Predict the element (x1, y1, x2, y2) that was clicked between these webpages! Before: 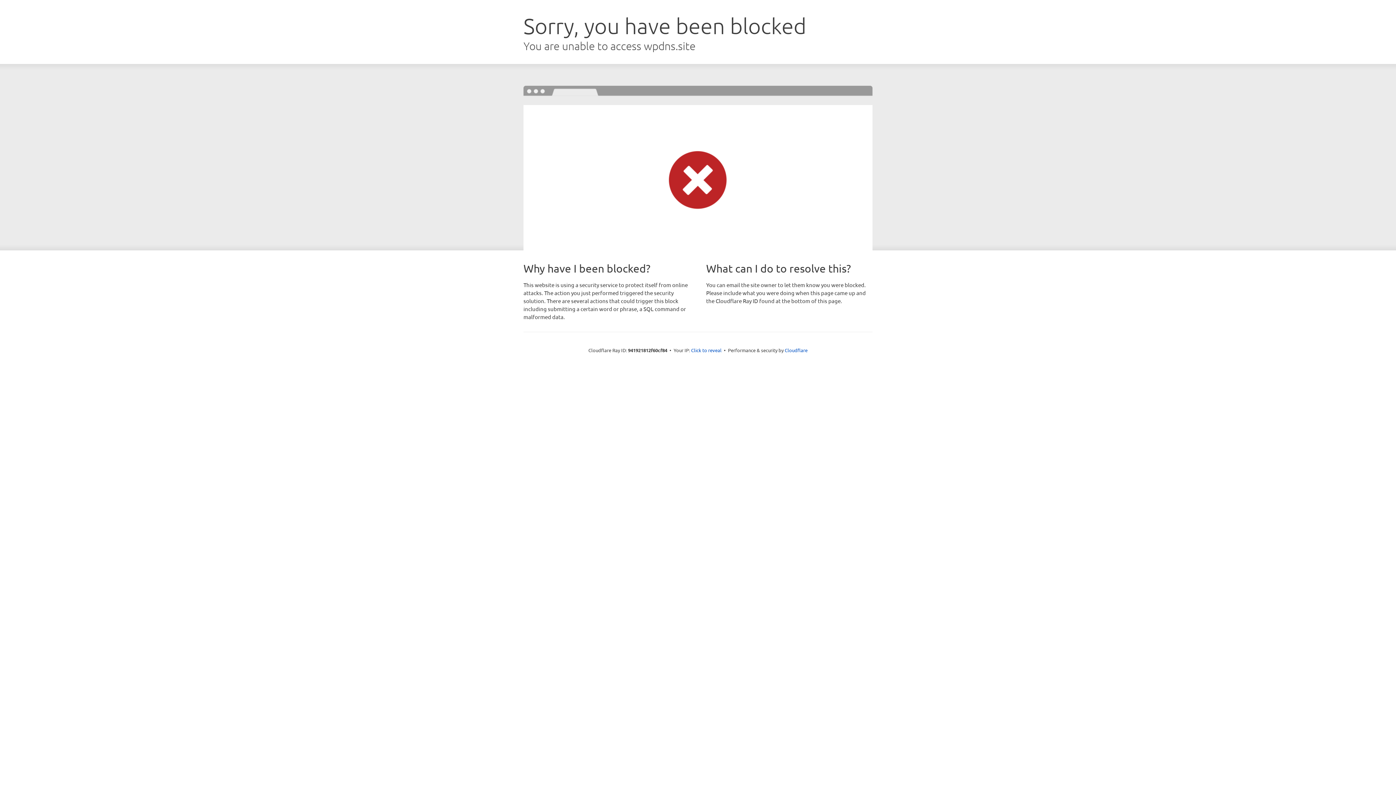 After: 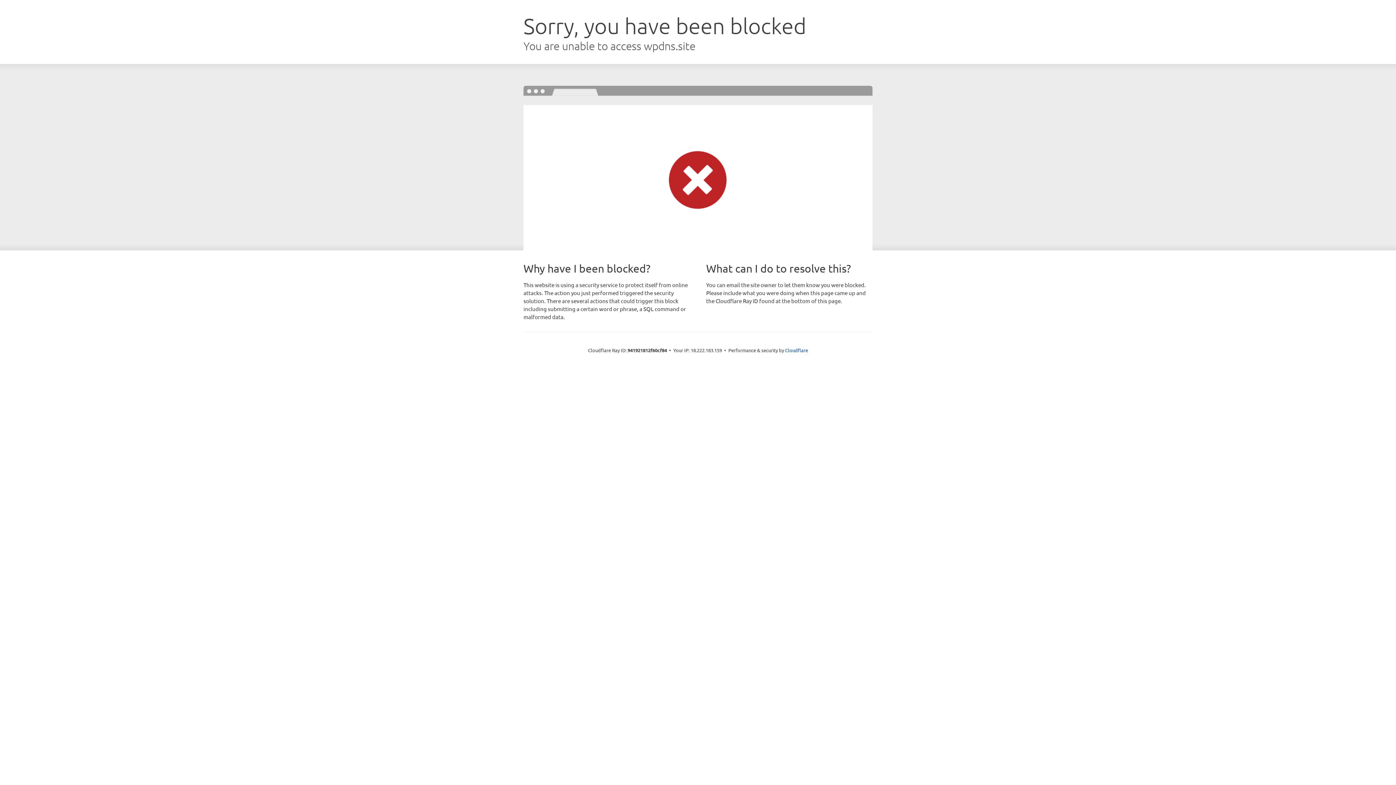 Action: bbox: (691, 346, 721, 353) label: Click to reveal